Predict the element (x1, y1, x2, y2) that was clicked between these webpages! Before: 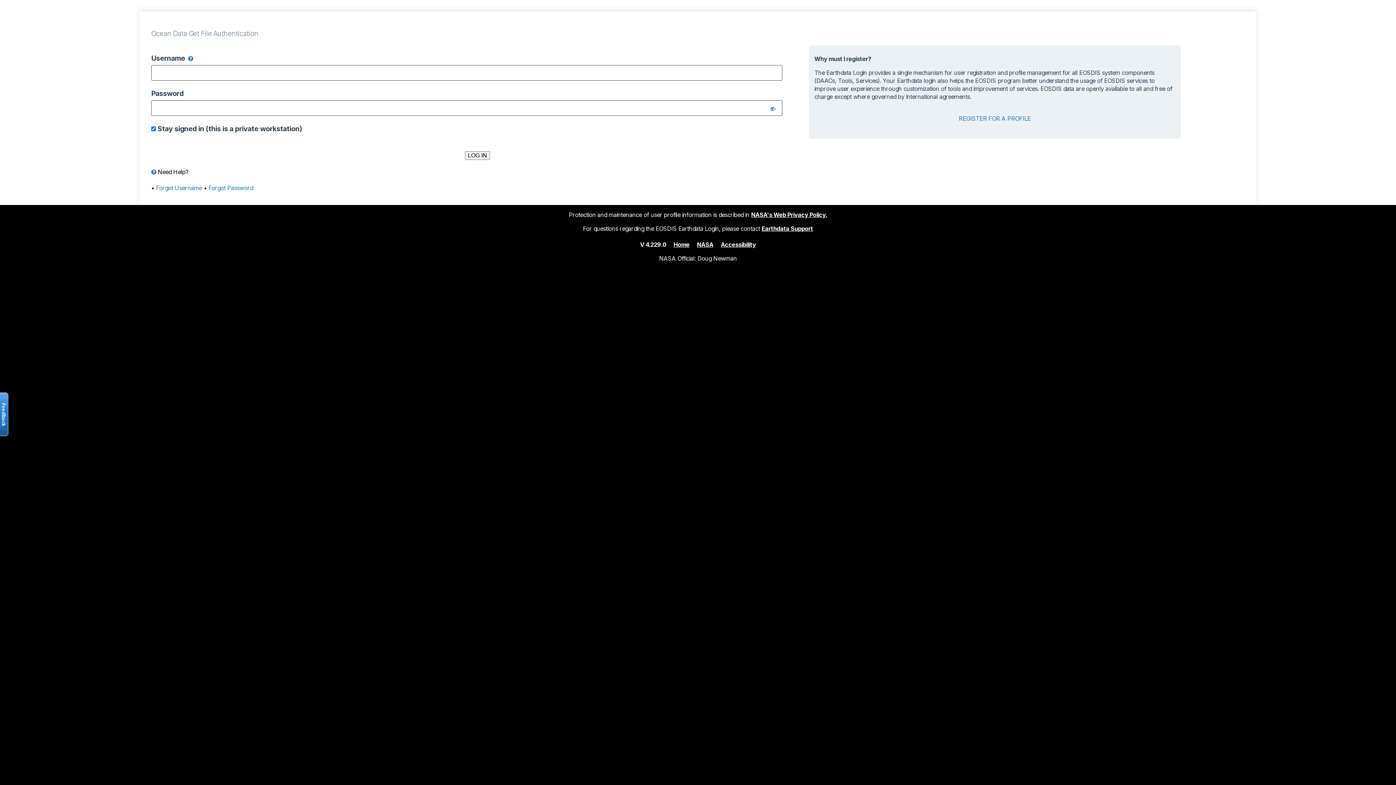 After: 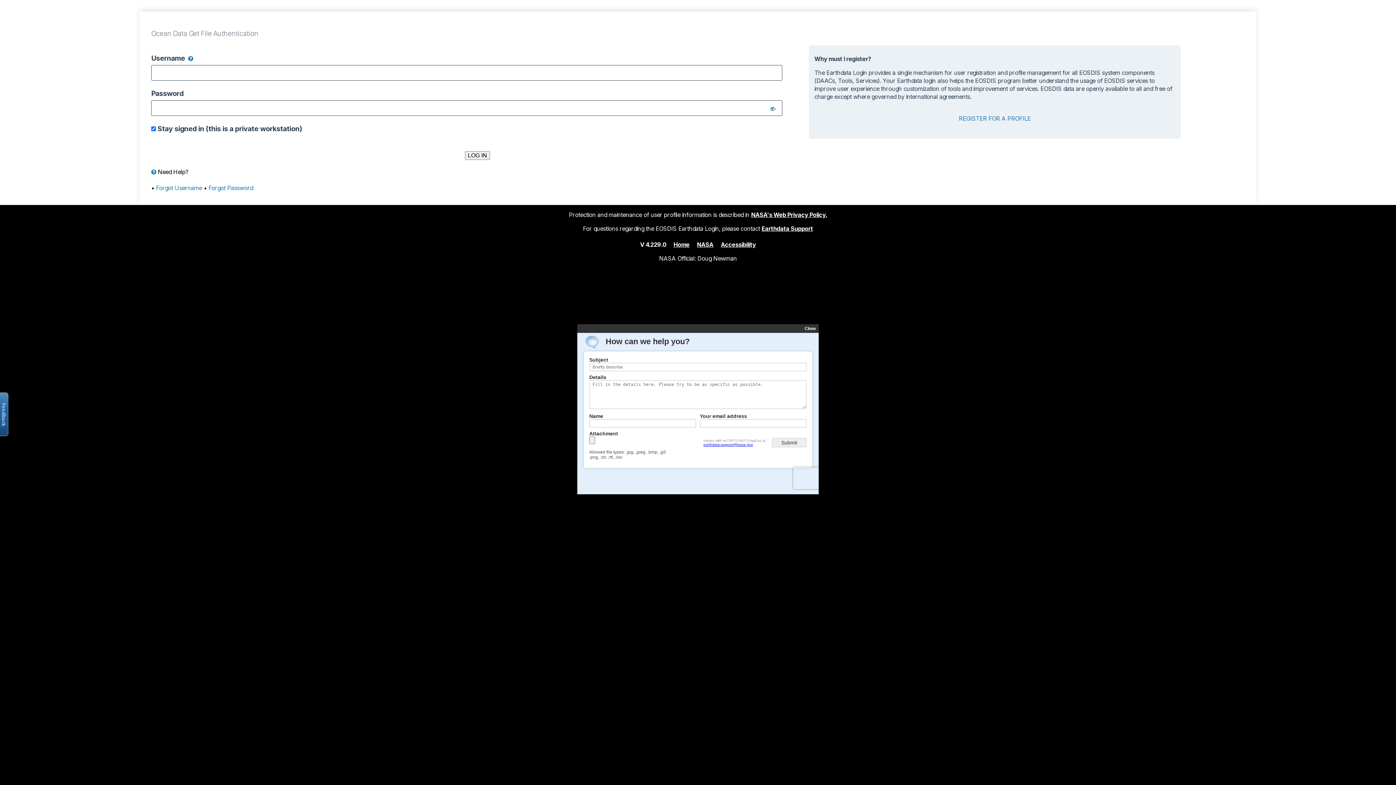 Action: label: Earthdata Support bbox: (761, 224, 813, 232)